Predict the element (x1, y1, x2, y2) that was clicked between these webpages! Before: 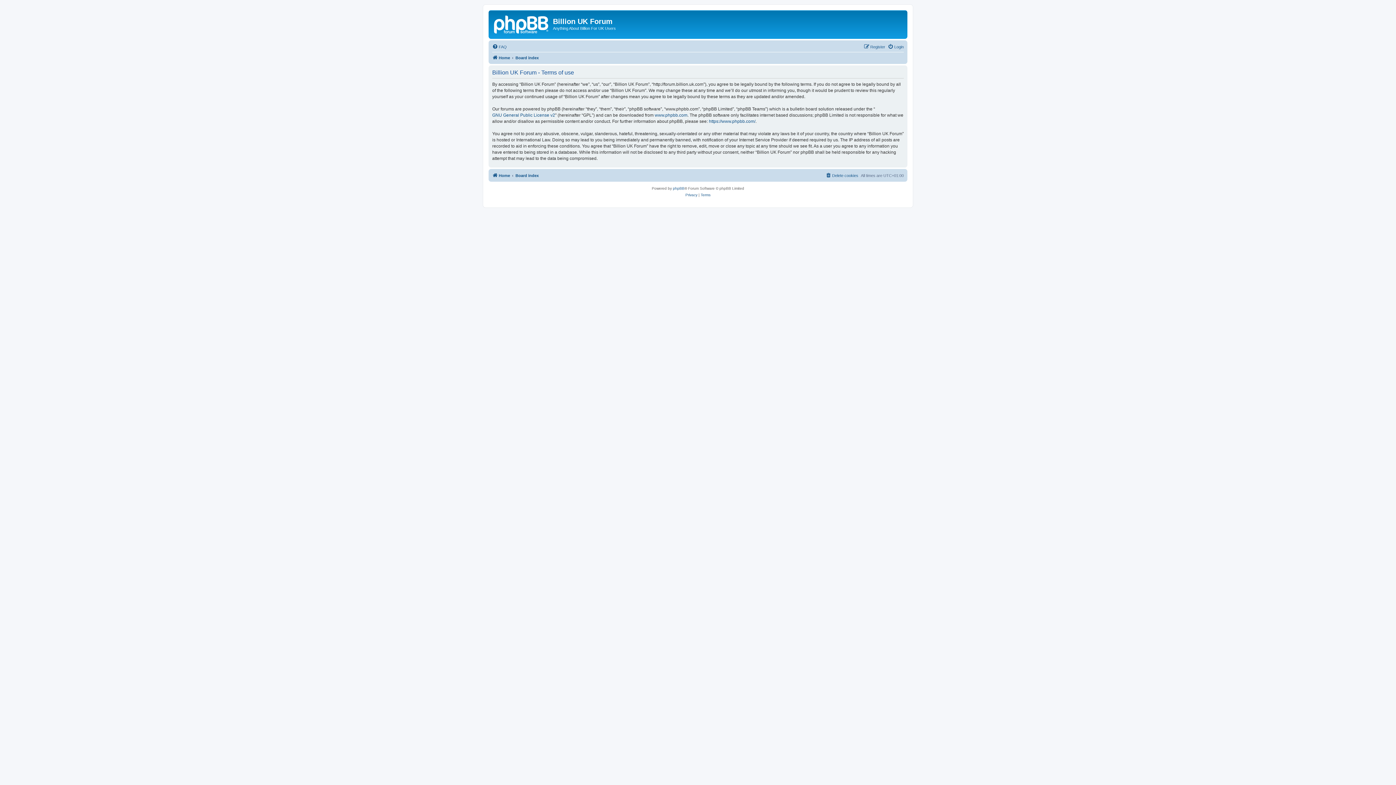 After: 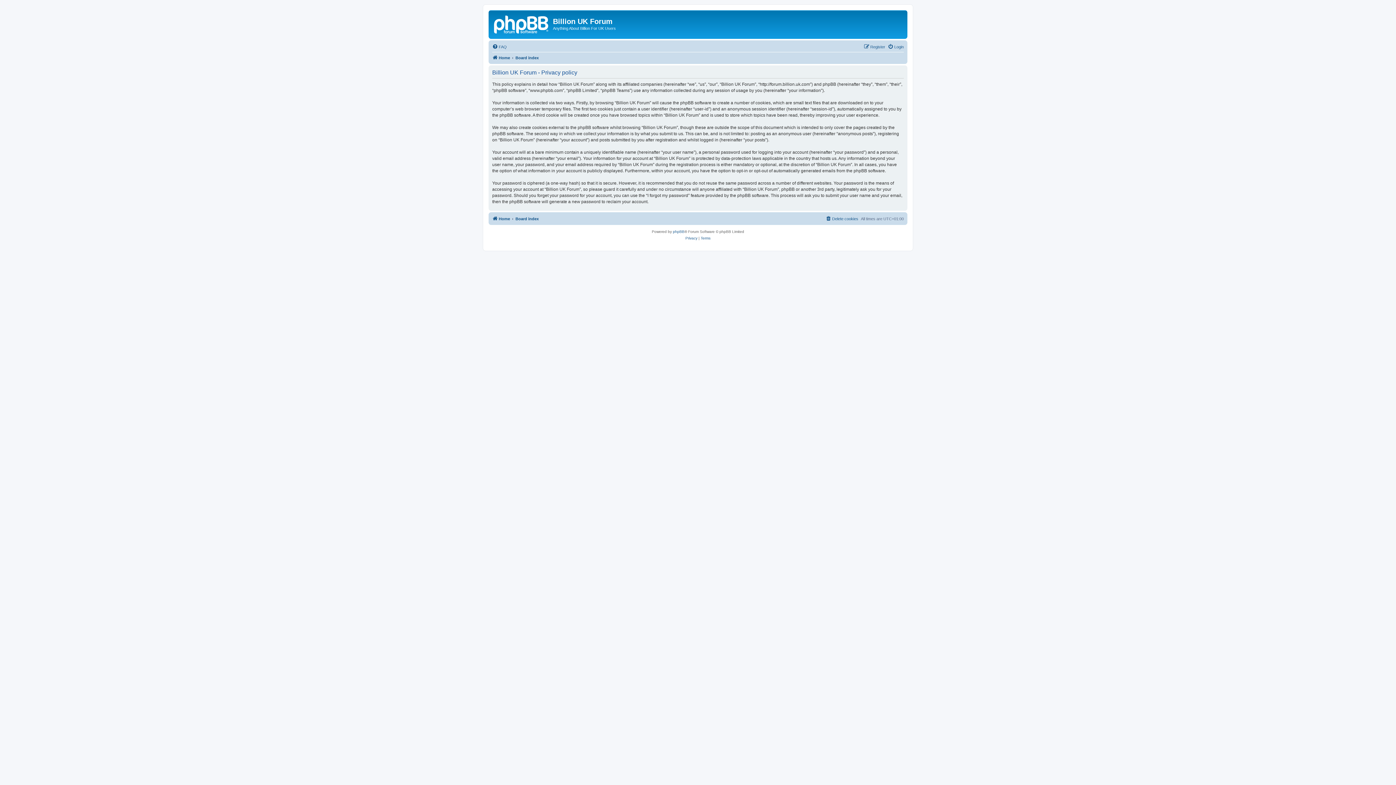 Action: label: Privacy bbox: (685, 191, 697, 198)